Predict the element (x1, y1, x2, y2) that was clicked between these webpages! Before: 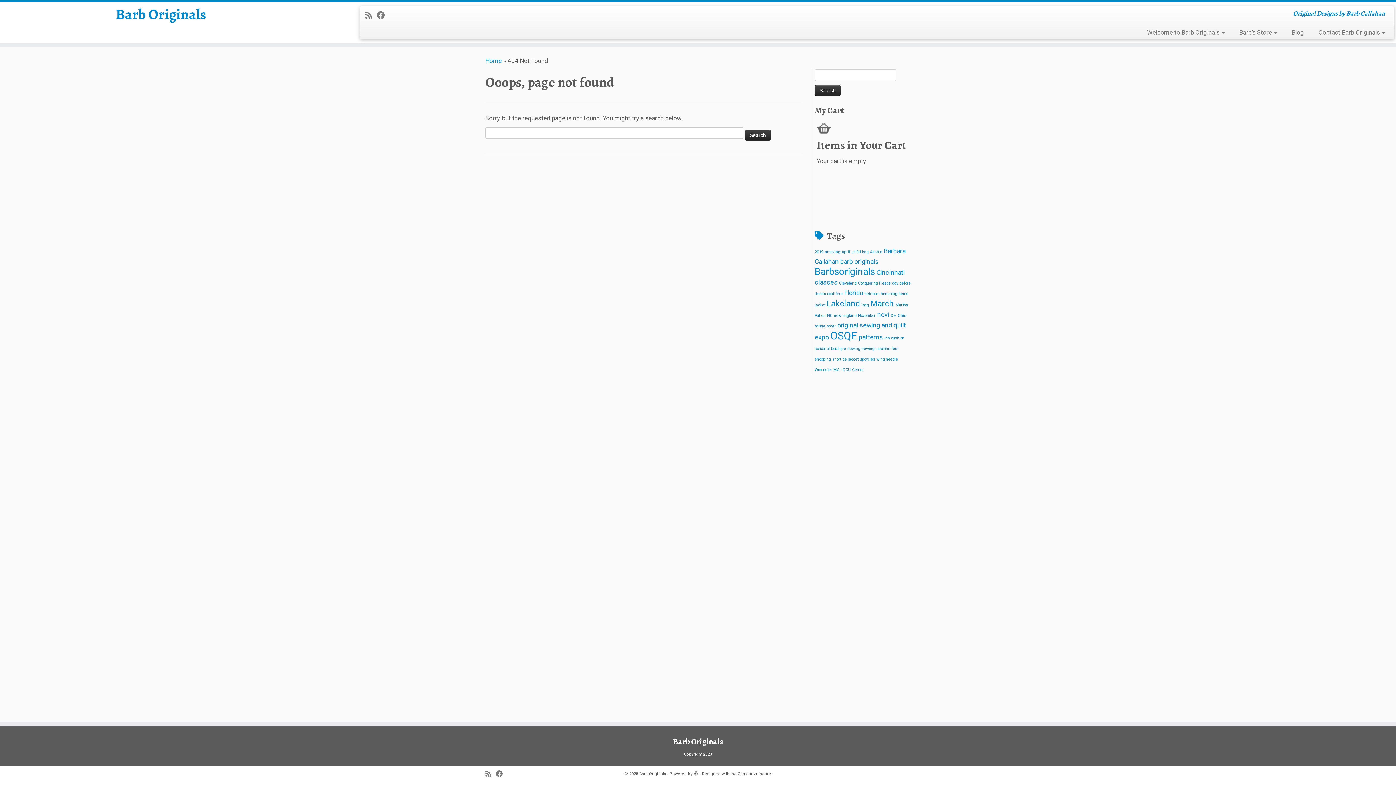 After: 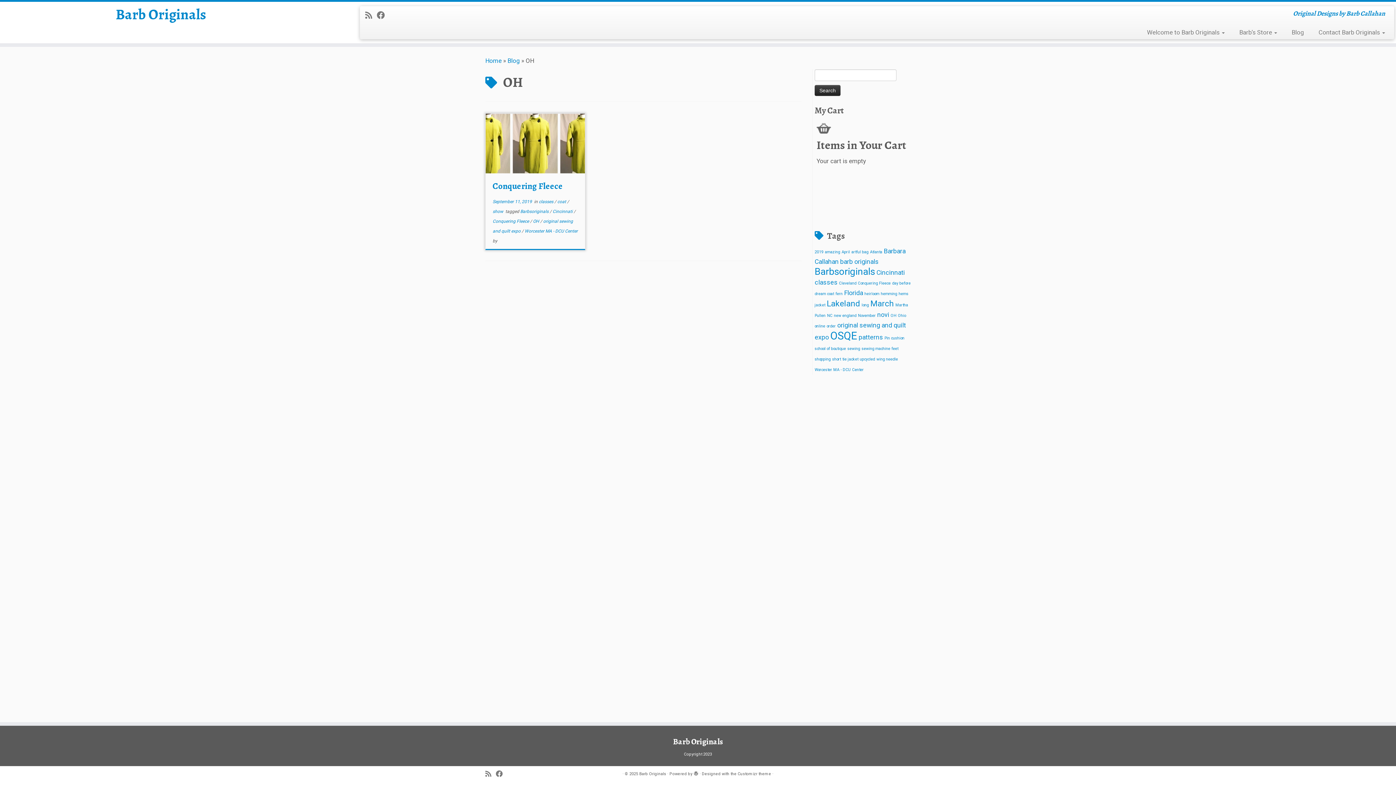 Action: bbox: (890, 313, 896, 318) label: OH (1 item)